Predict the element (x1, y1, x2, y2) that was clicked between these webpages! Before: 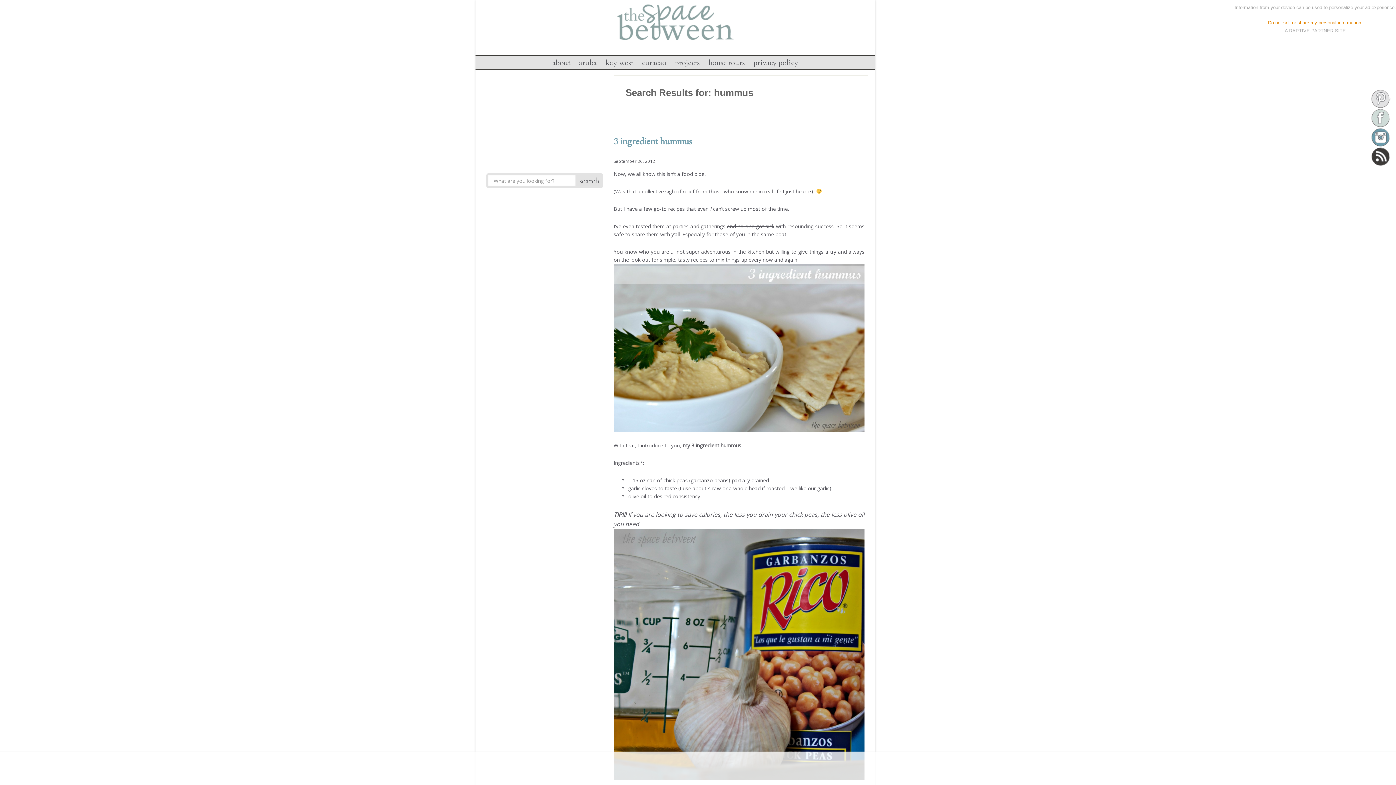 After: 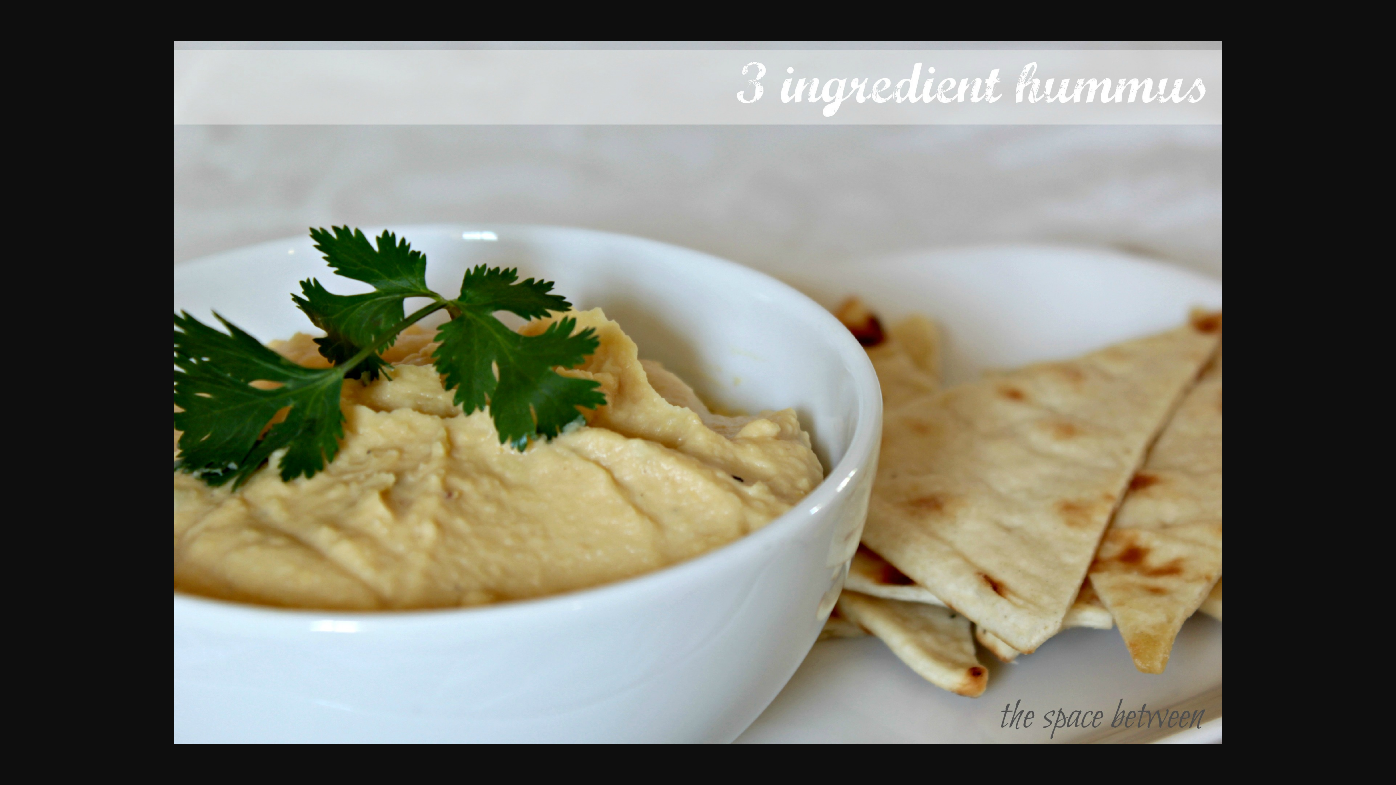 Action: bbox: (613, 264, 864, 432)